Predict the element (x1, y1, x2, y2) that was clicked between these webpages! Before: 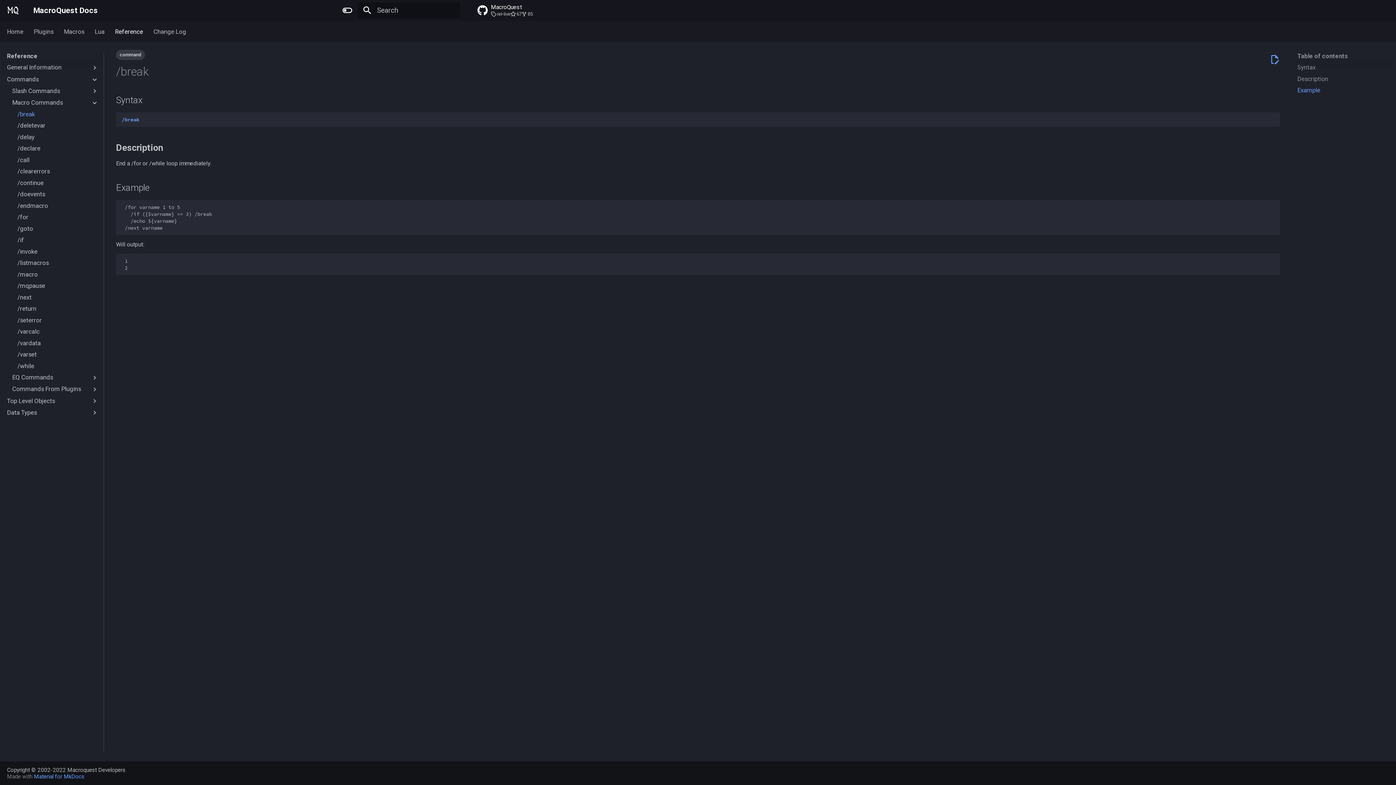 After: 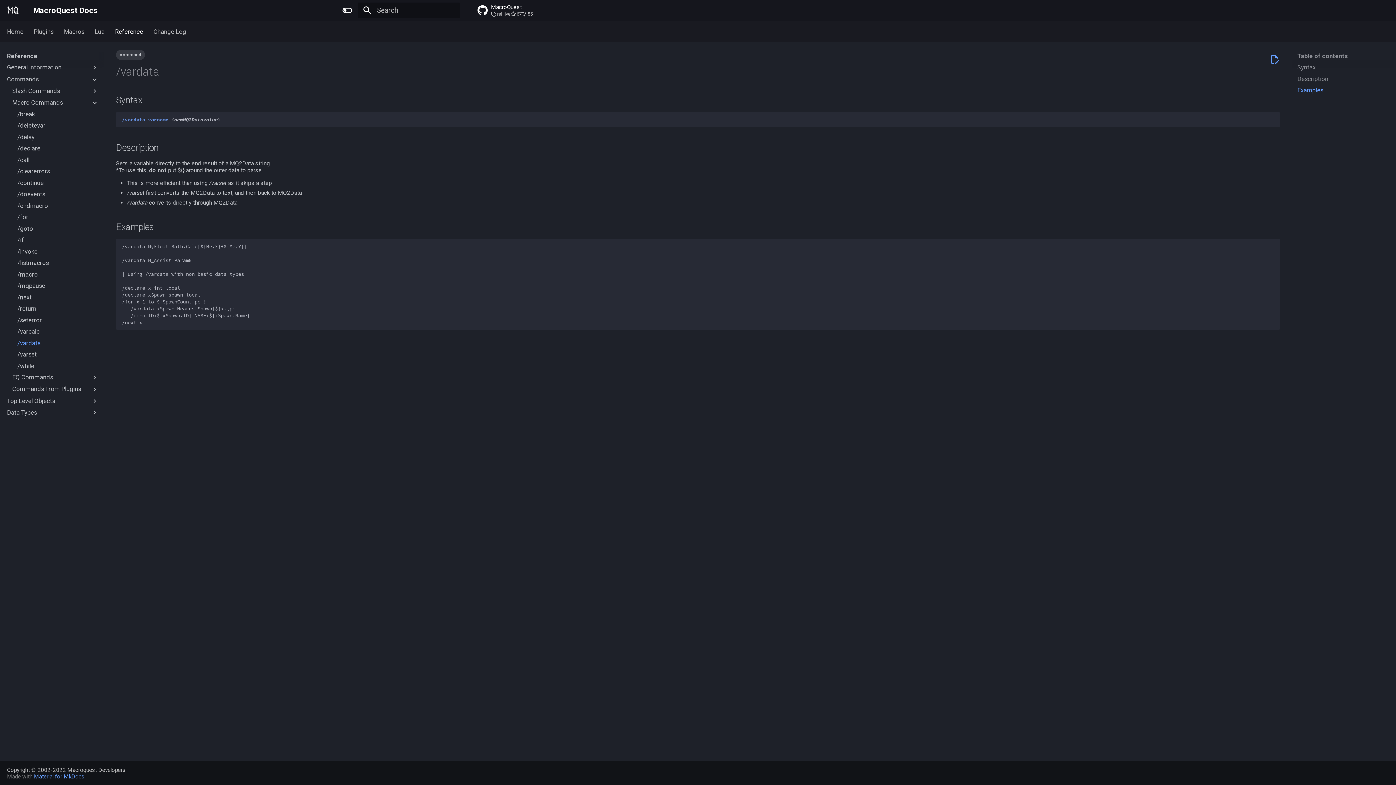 Action: bbox: (17, 339, 98, 347) label: /vardata